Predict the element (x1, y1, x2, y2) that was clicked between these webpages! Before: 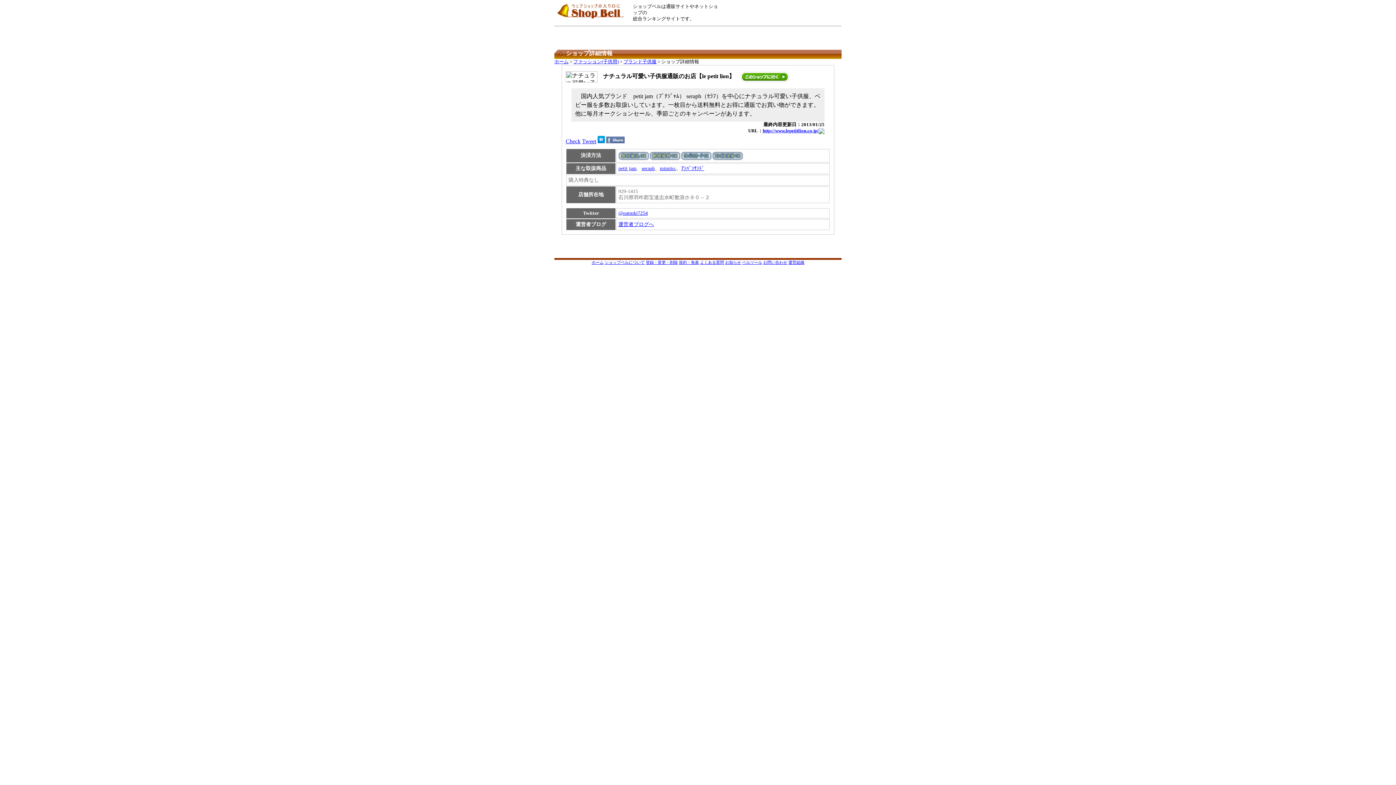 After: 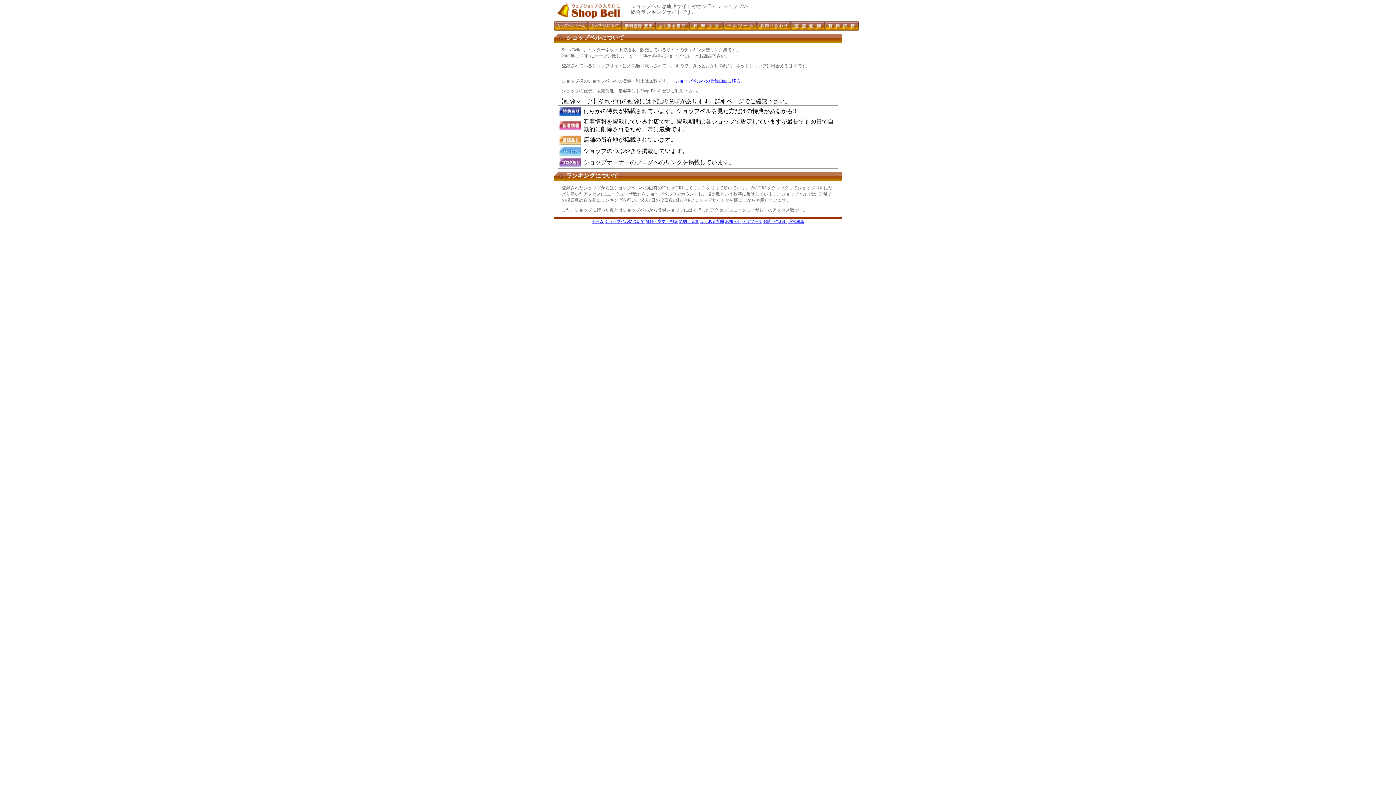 Action: bbox: (604, 260, 644, 264) label: ショップベルについて